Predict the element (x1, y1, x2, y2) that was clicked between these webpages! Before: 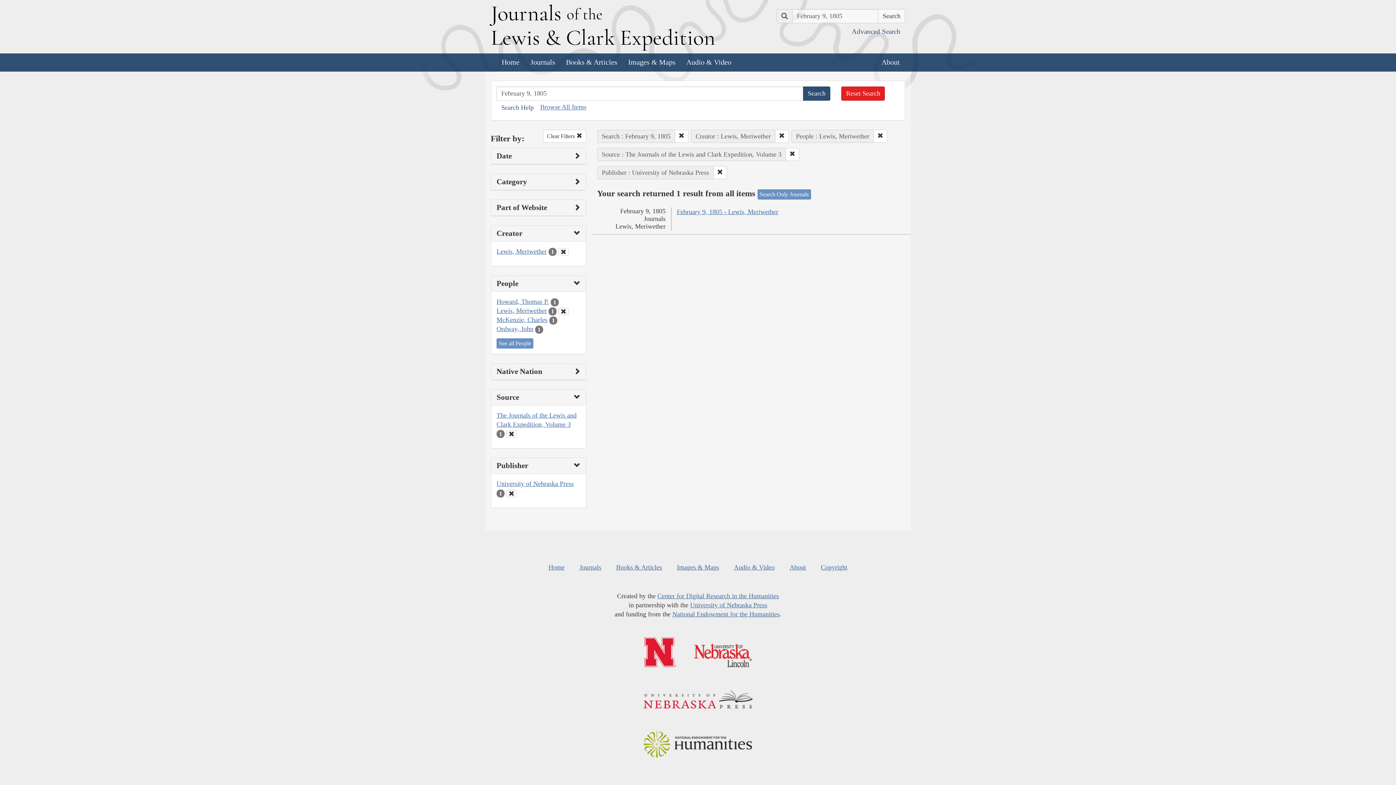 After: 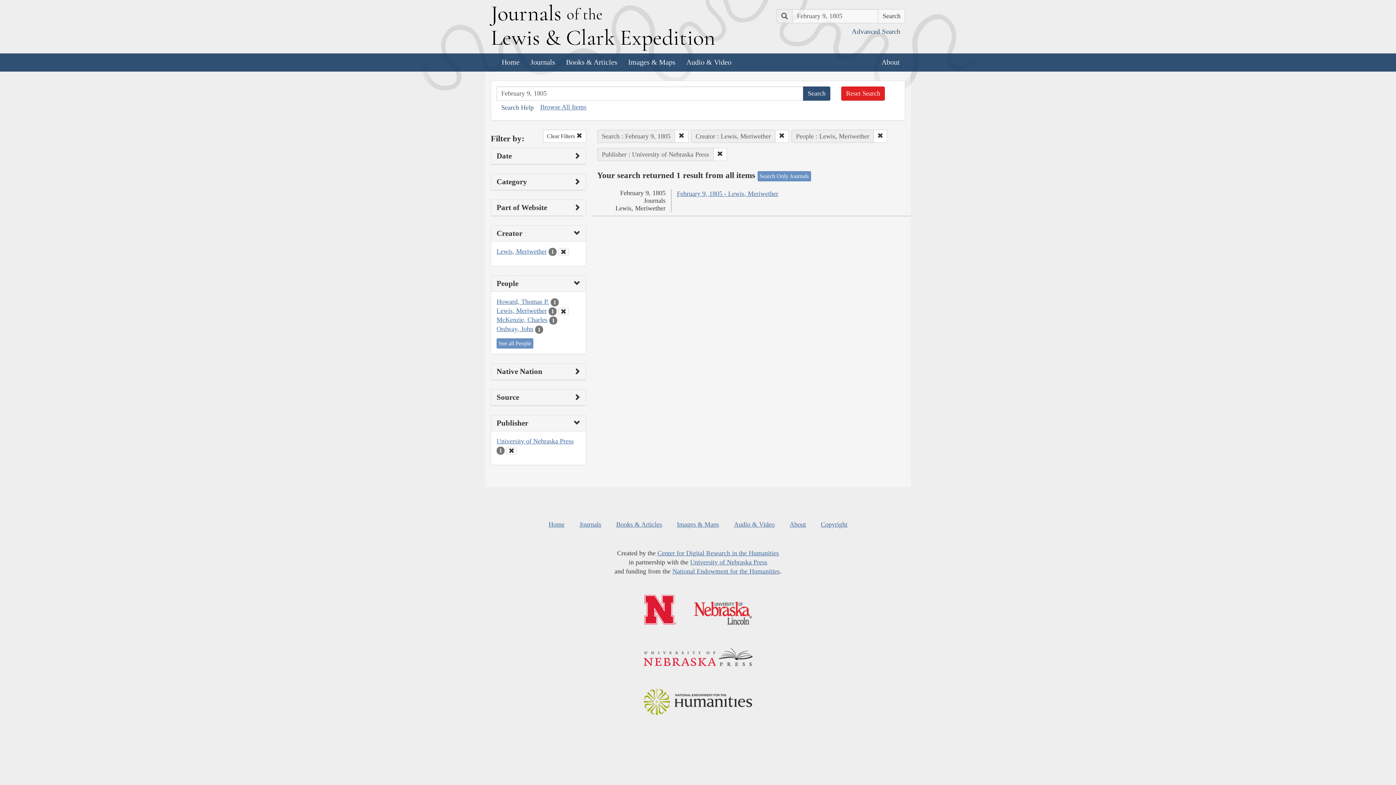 Action: bbox: (506, 430, 516, 437)